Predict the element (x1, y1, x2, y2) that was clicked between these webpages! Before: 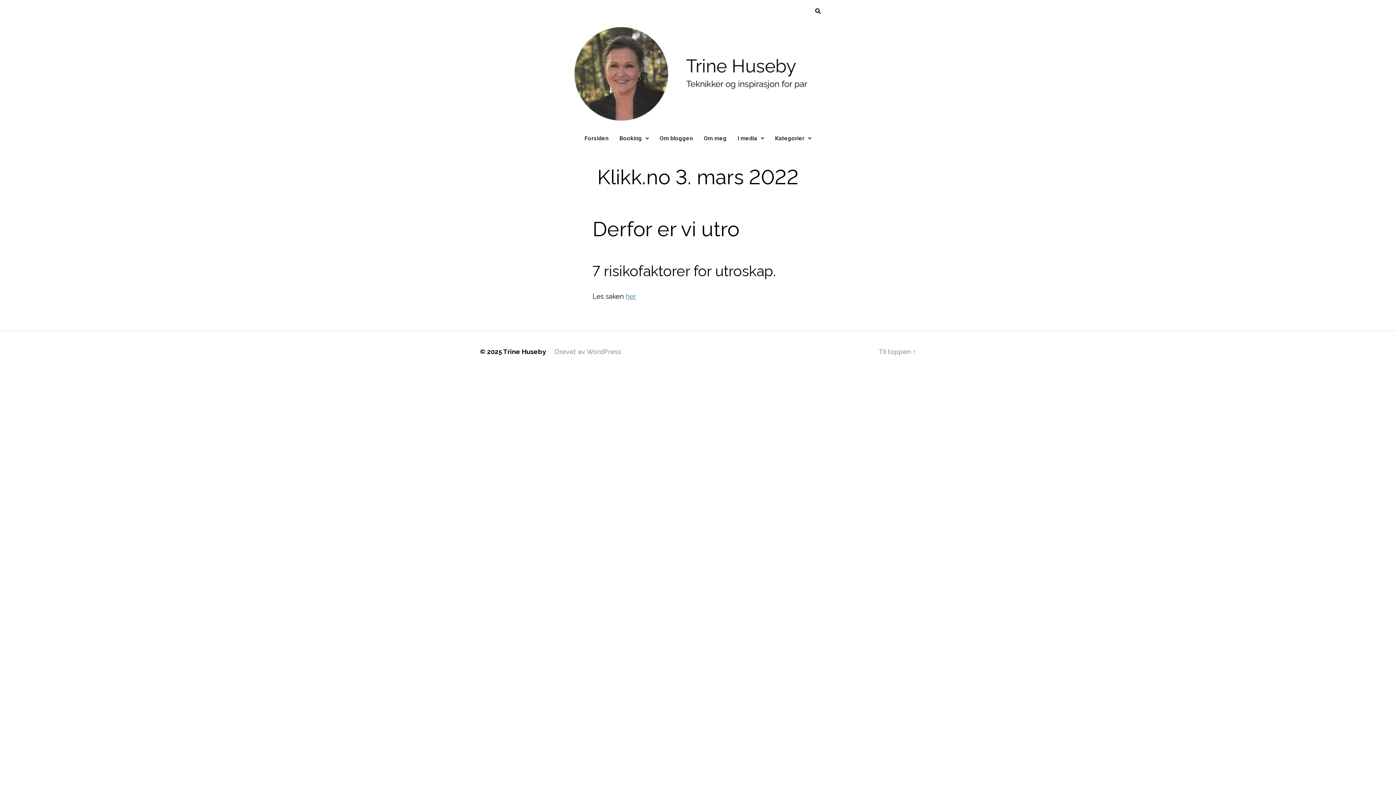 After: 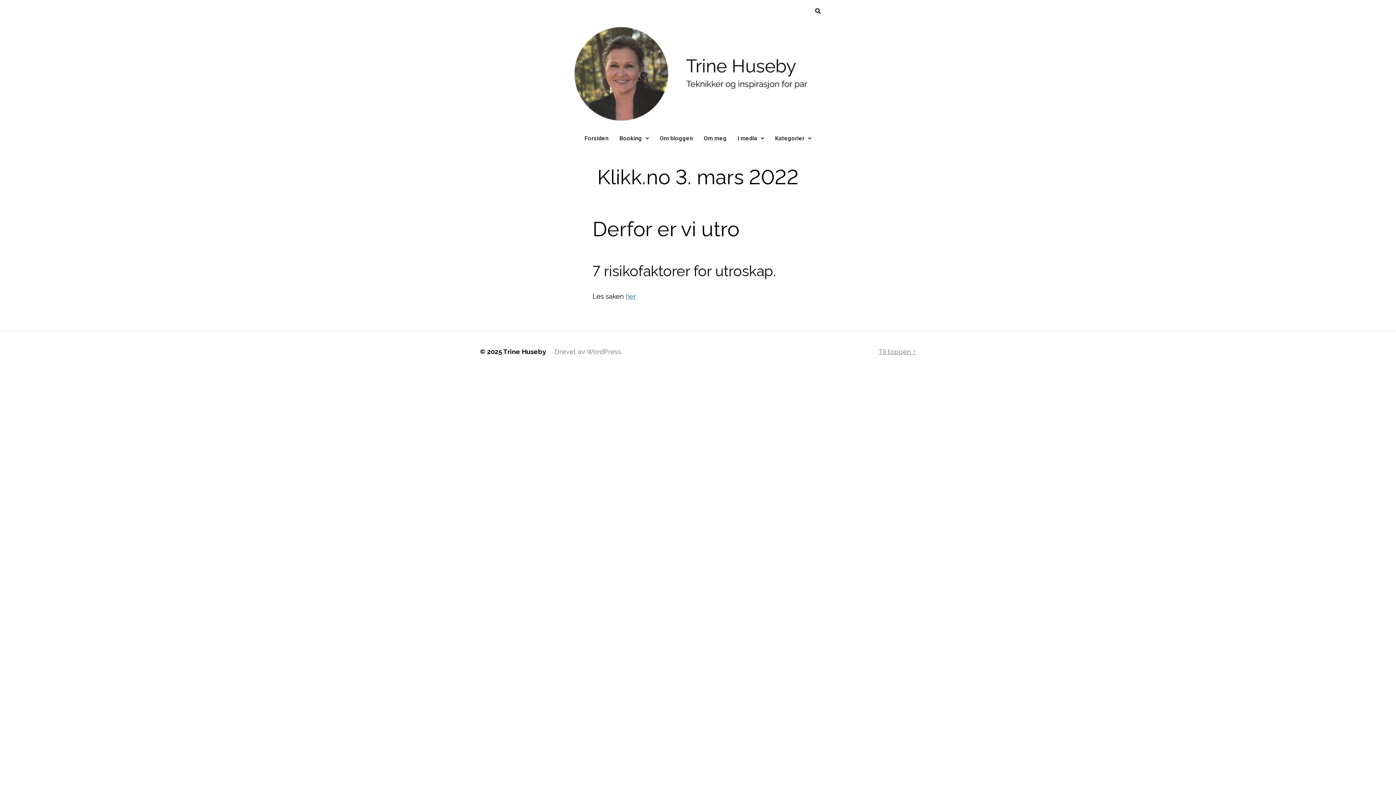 Action: label: Til toppen ↑ bbox: (878, 347, 916, 355)